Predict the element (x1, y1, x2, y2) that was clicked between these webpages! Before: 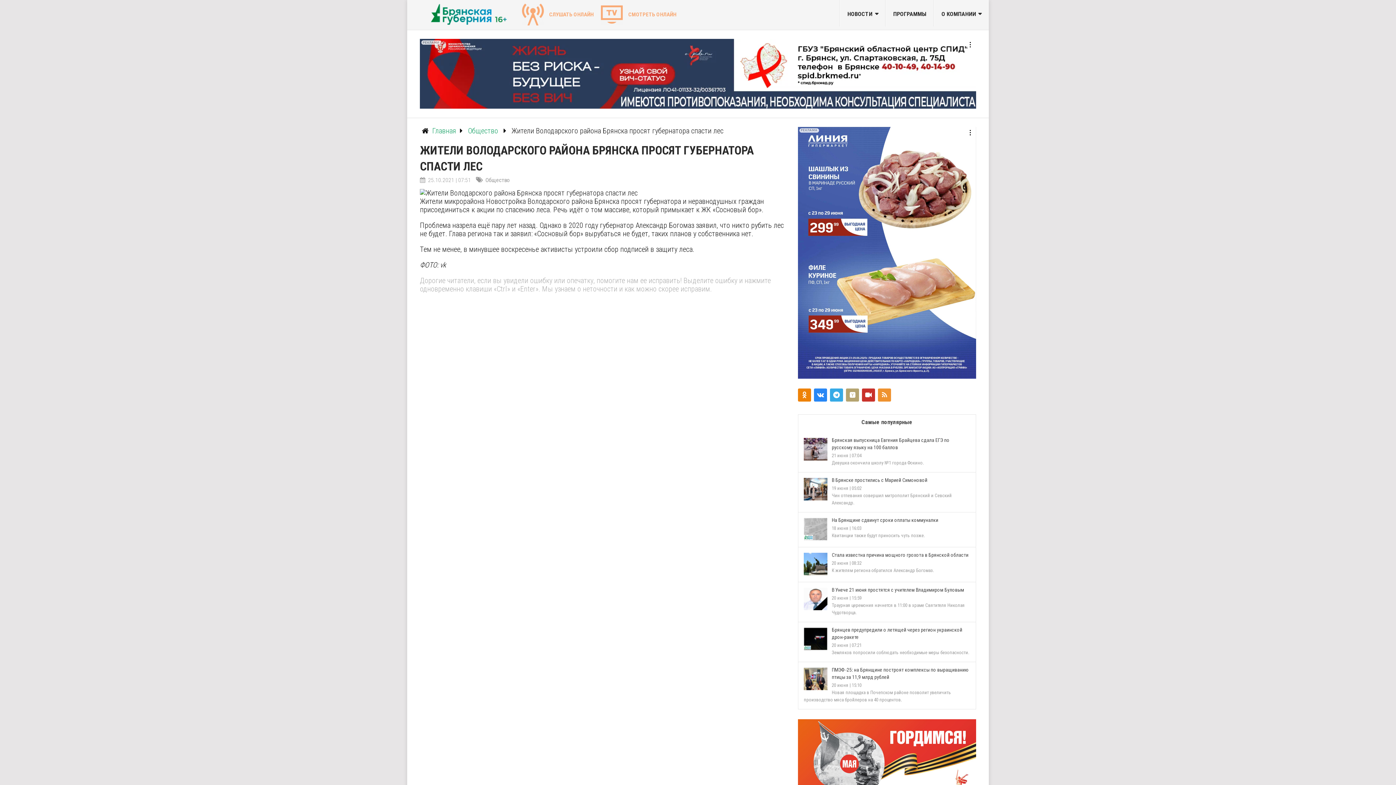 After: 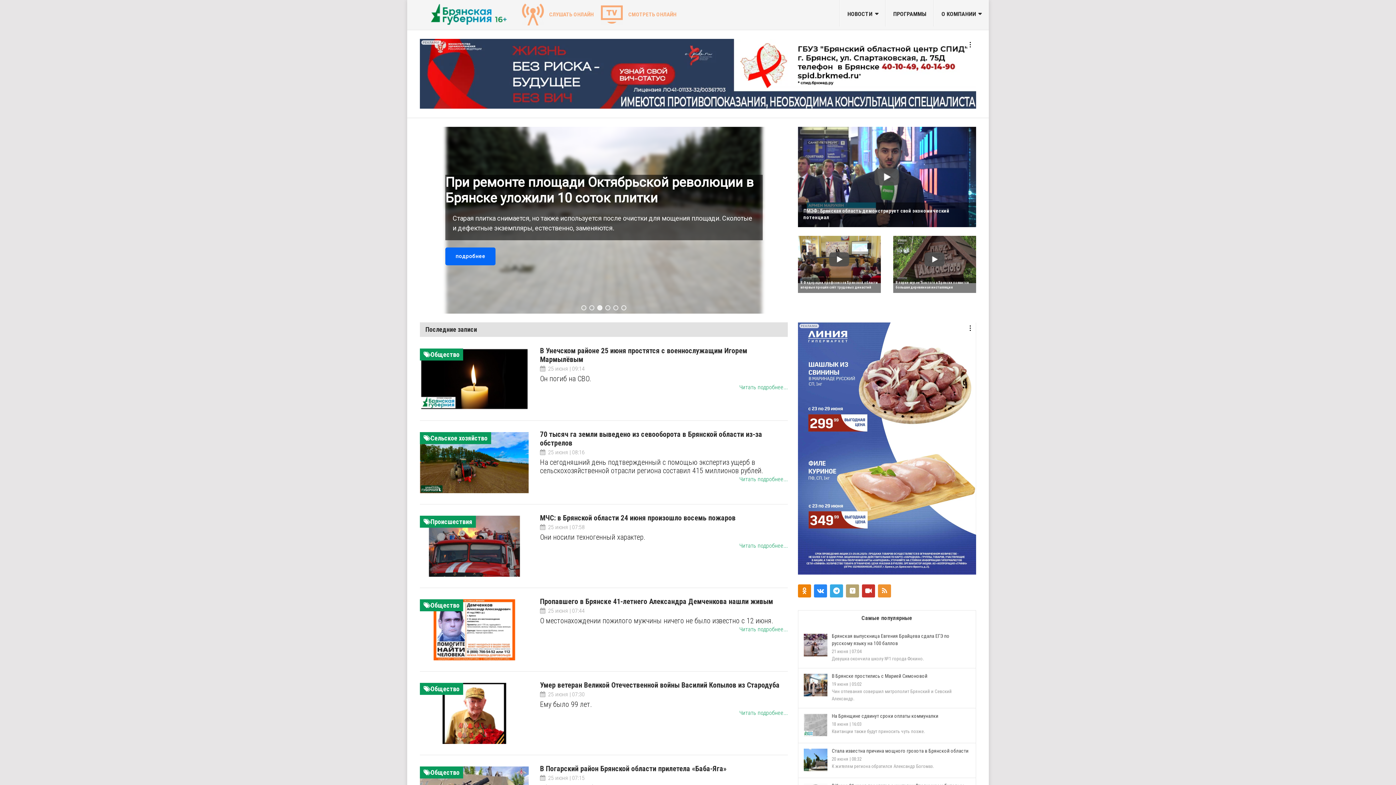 Action: bbox: (432, 126, 456, 135) label: Главная